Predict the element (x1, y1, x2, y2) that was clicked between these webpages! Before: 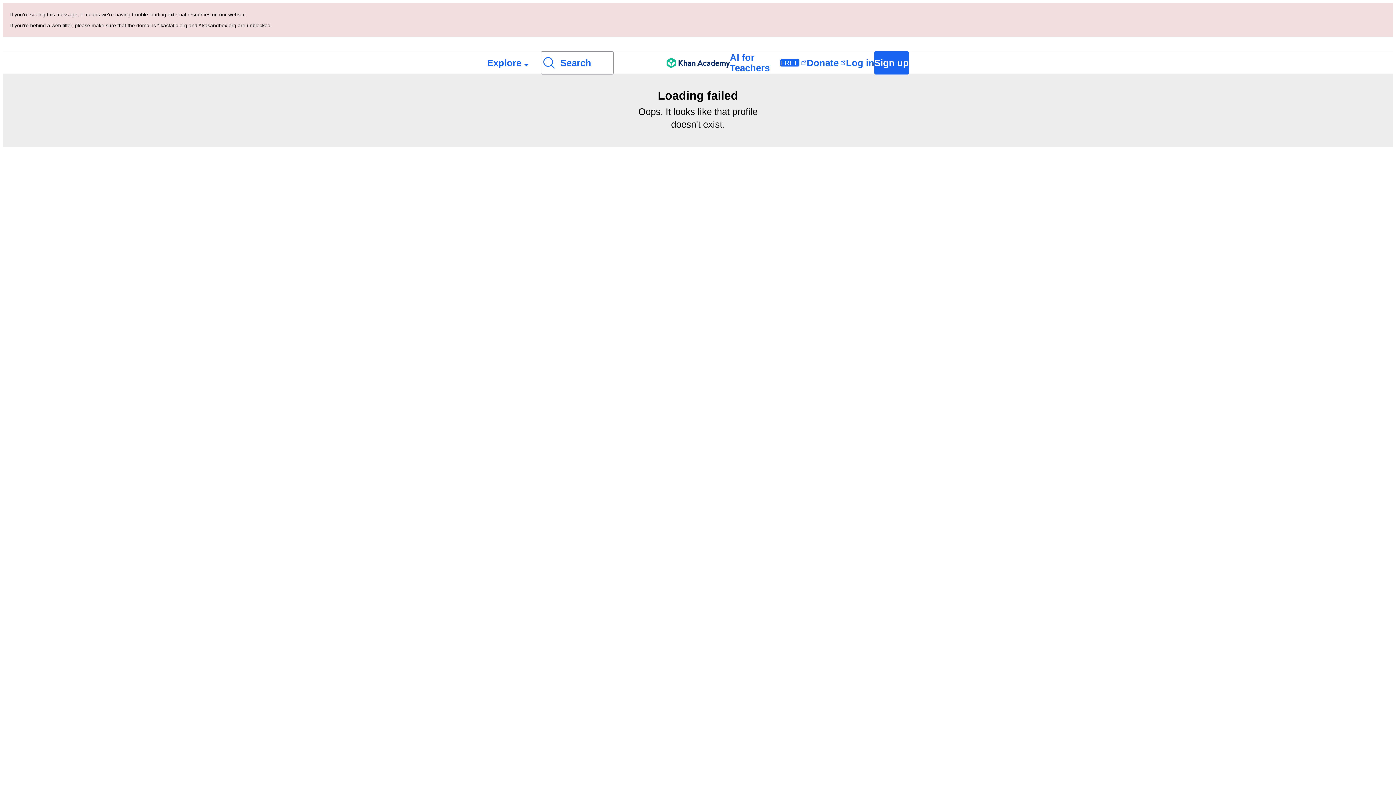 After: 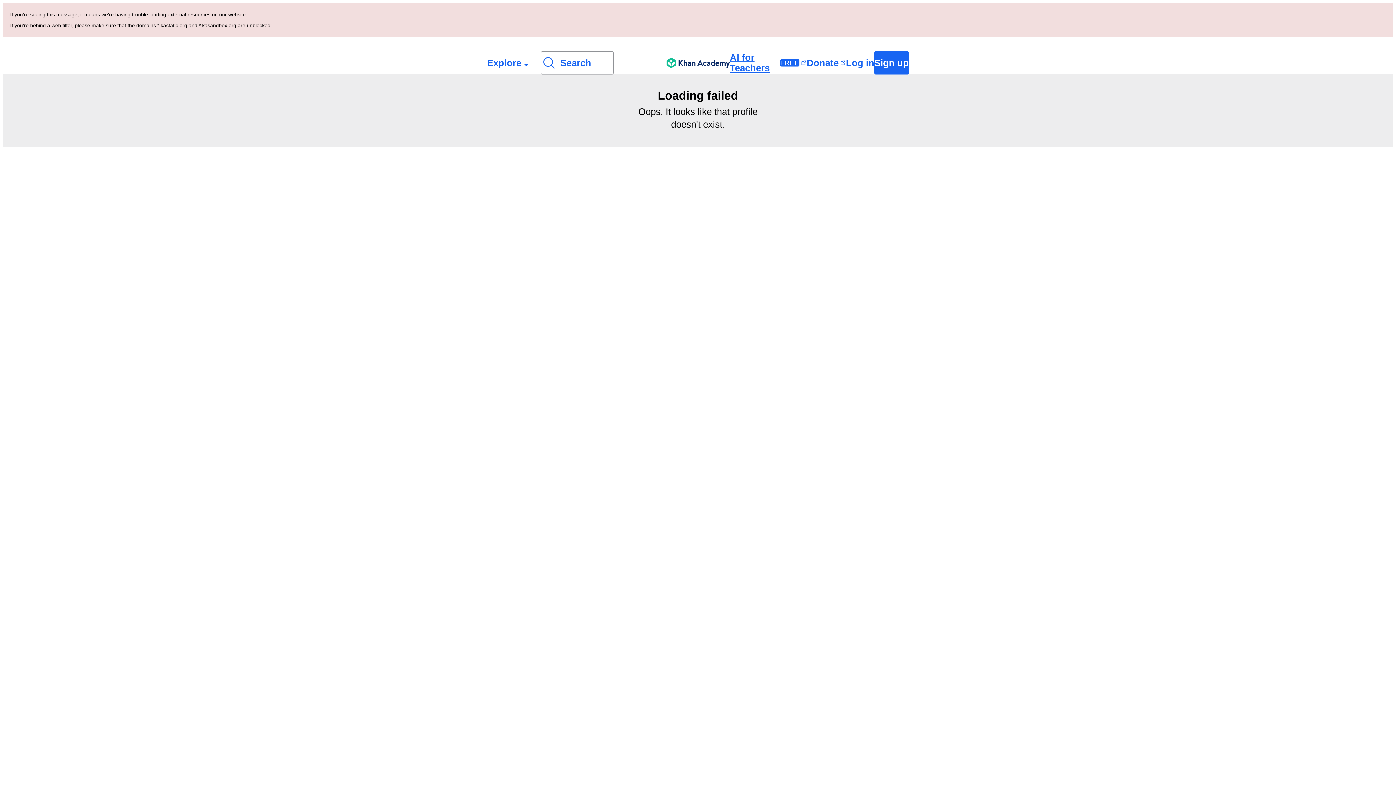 Action: bbox: (730, 52, 806, 73) label: AI for Teachers
FREE